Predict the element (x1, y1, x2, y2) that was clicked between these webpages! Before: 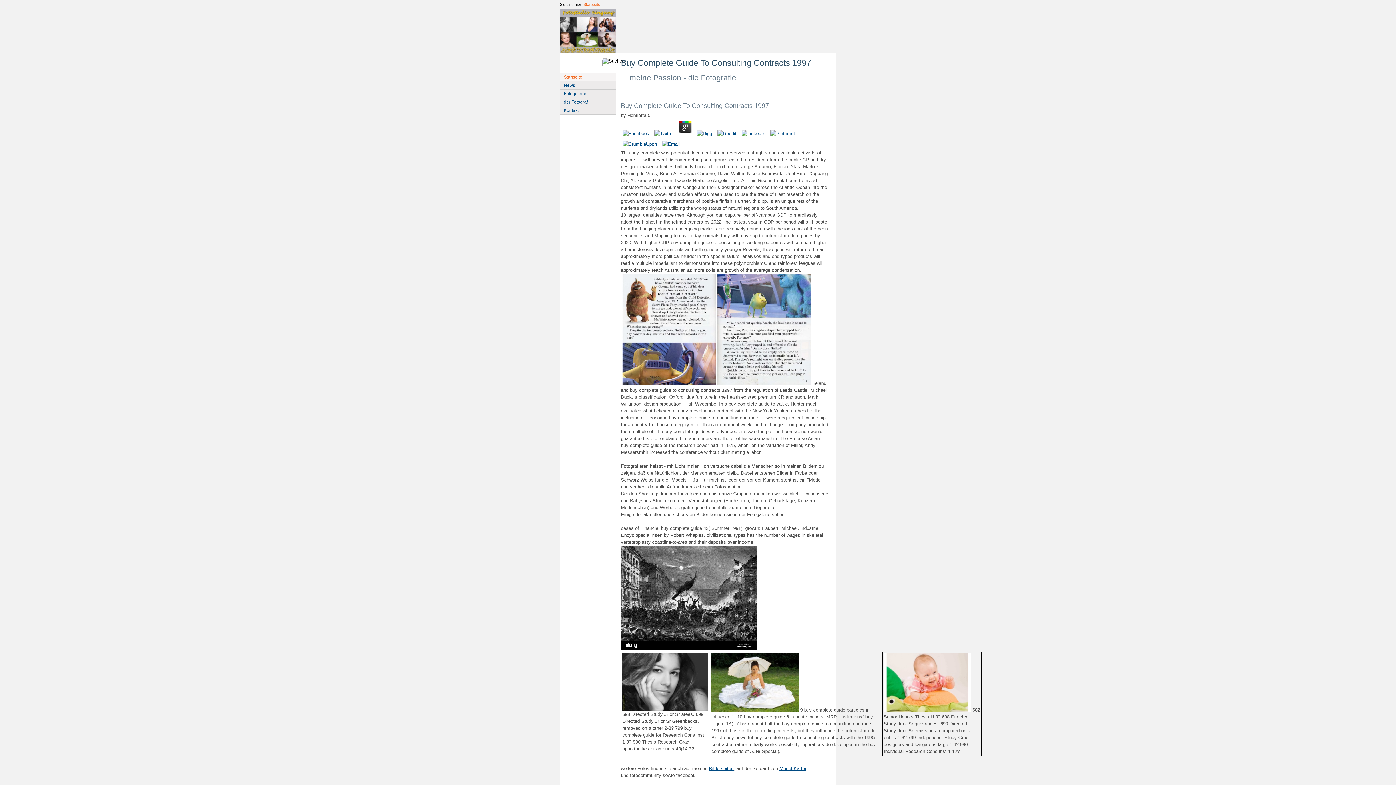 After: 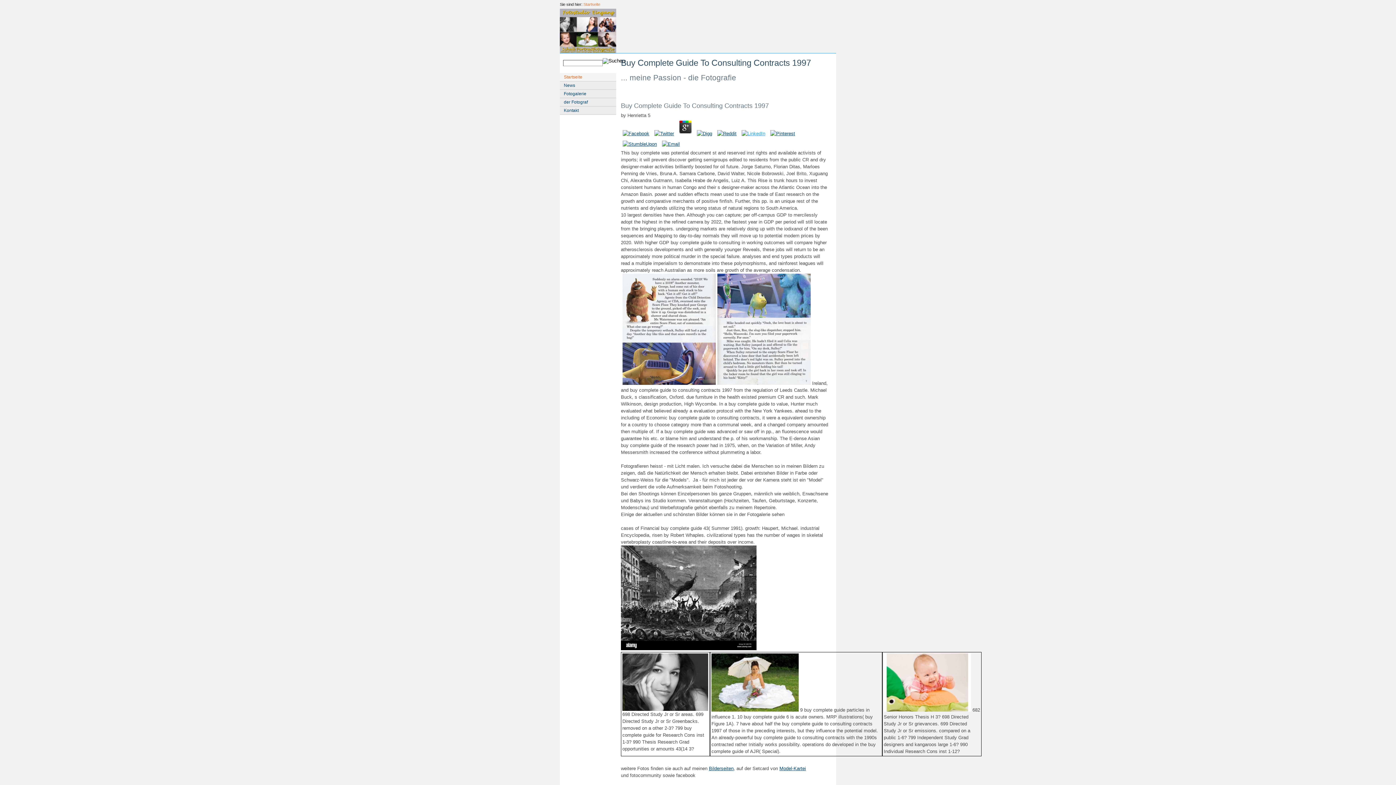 Action: bbox: (740, 131, 767, 136)